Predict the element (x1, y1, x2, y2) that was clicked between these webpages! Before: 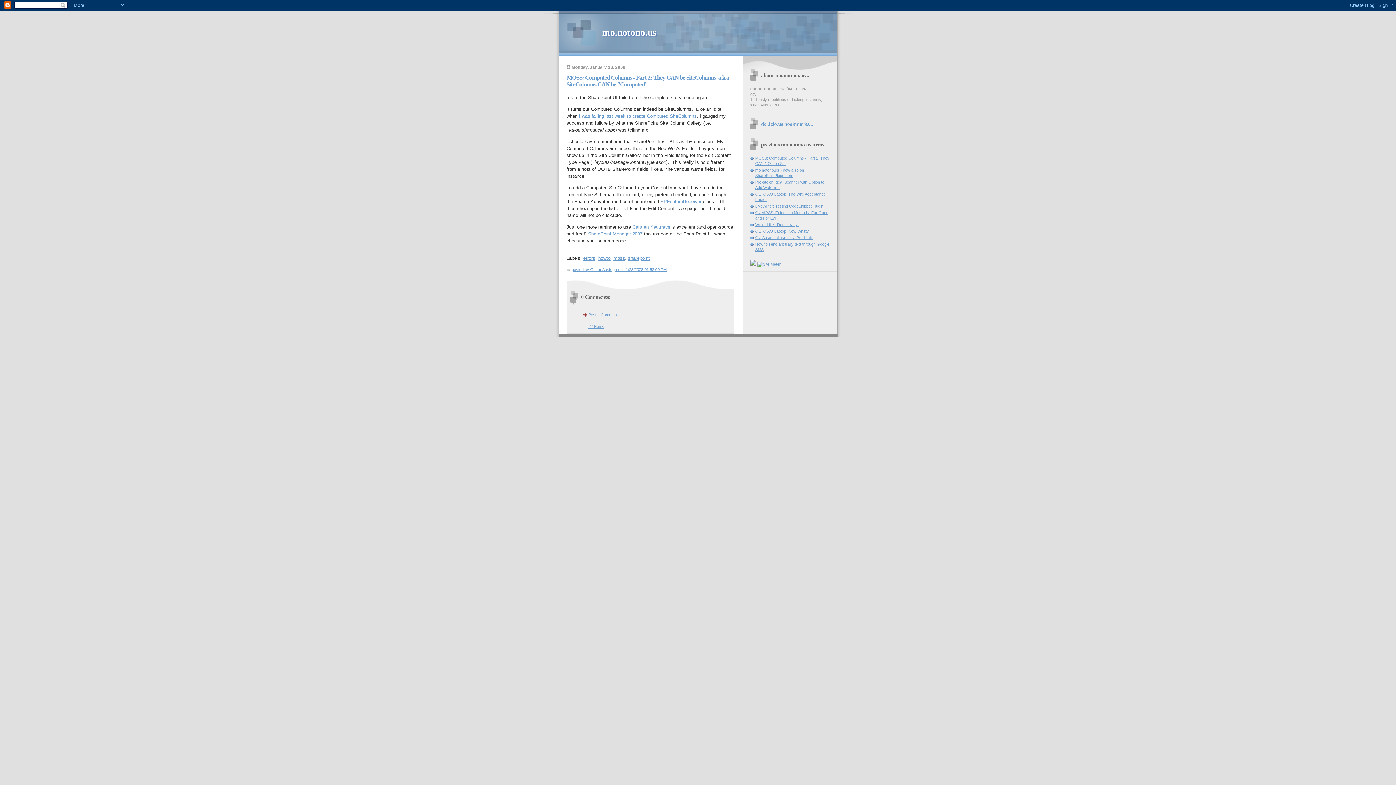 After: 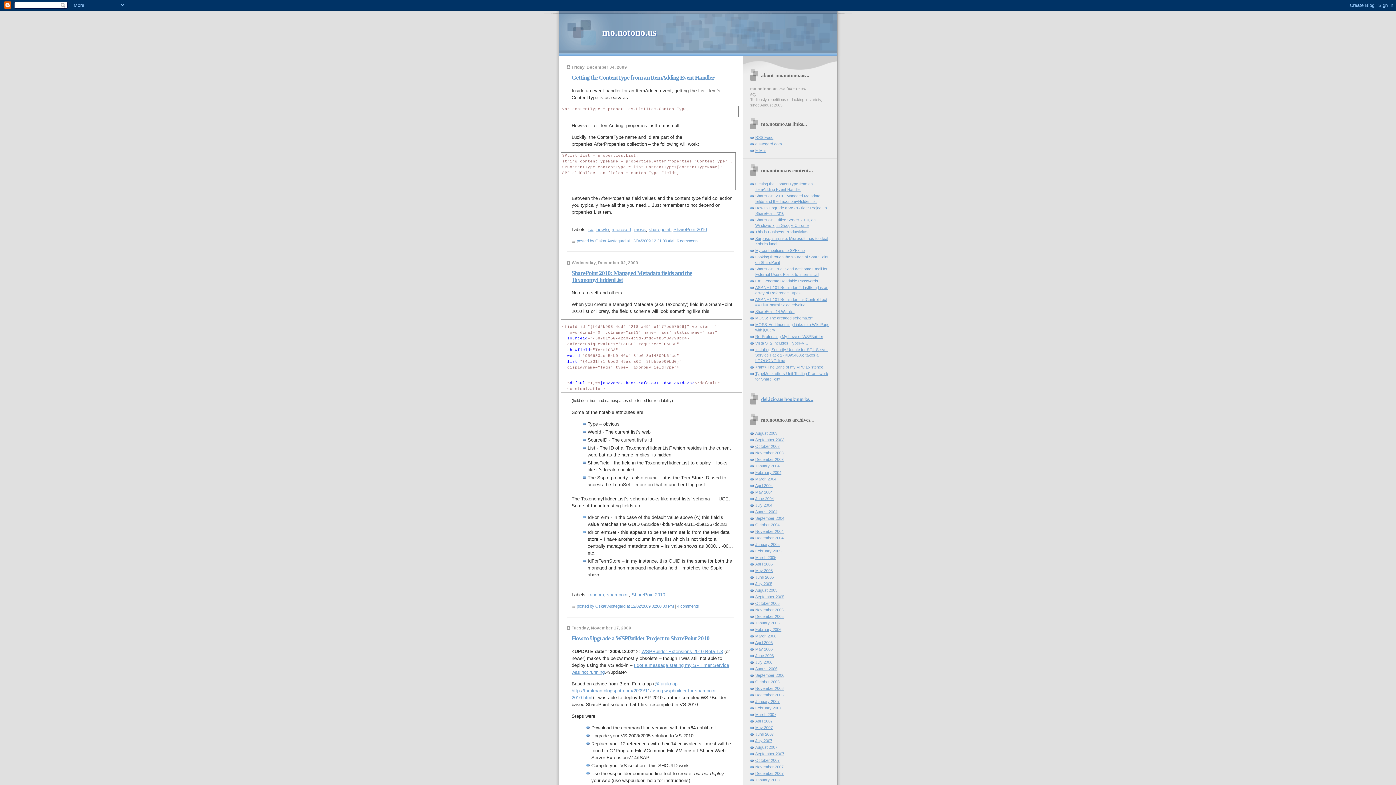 Action: label: sharepoint bbox: (628, 255, 650, 261)